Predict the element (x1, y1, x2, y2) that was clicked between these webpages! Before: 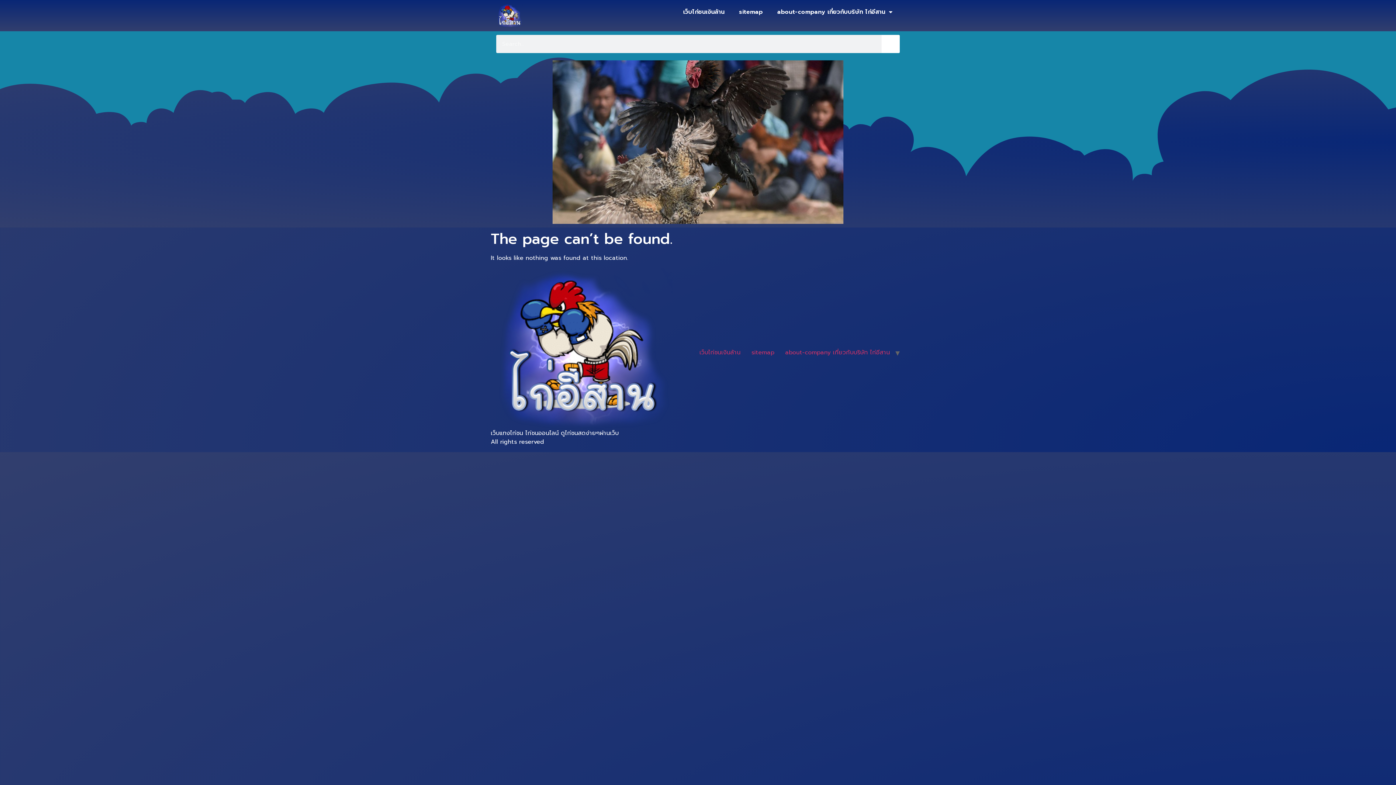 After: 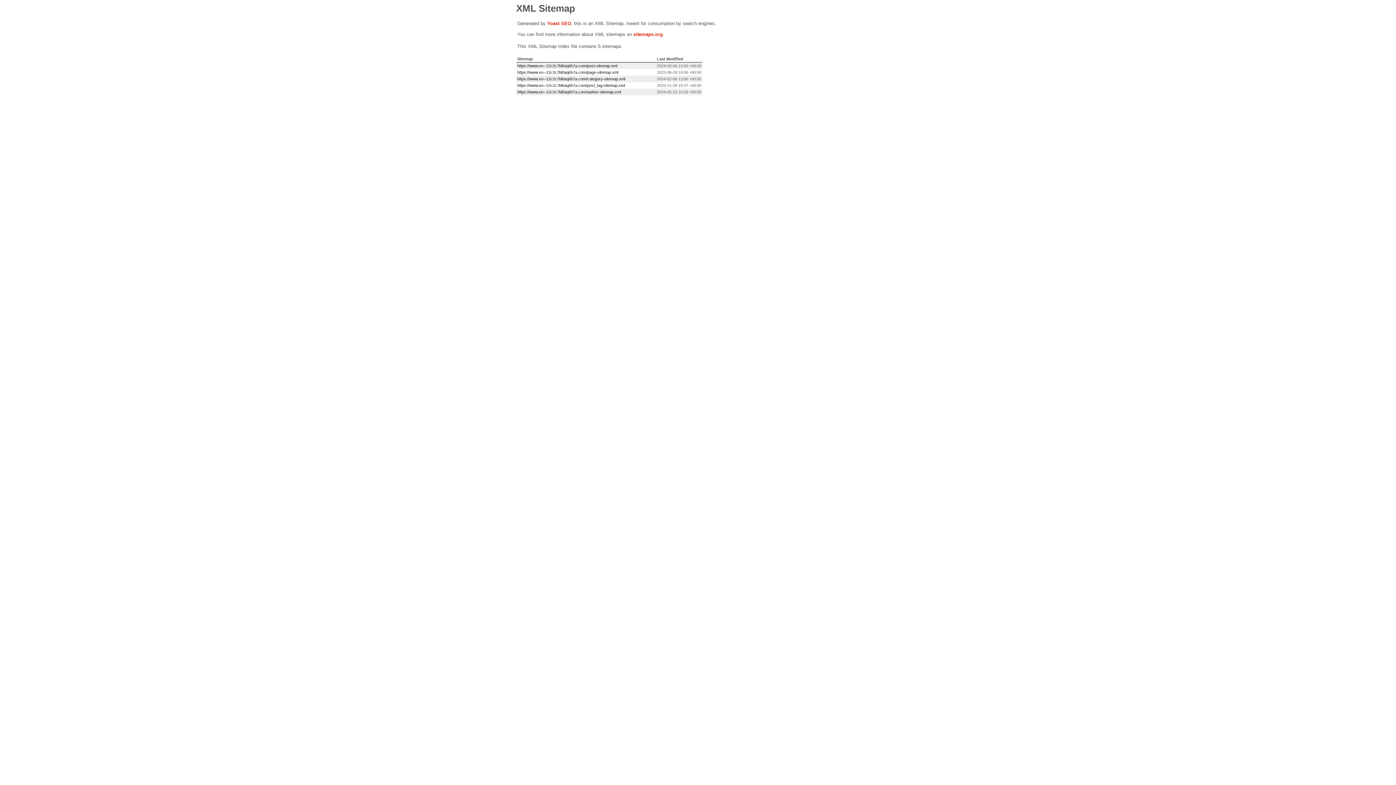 Action: label: sitemap bbox: (731, 3, 770, 20)